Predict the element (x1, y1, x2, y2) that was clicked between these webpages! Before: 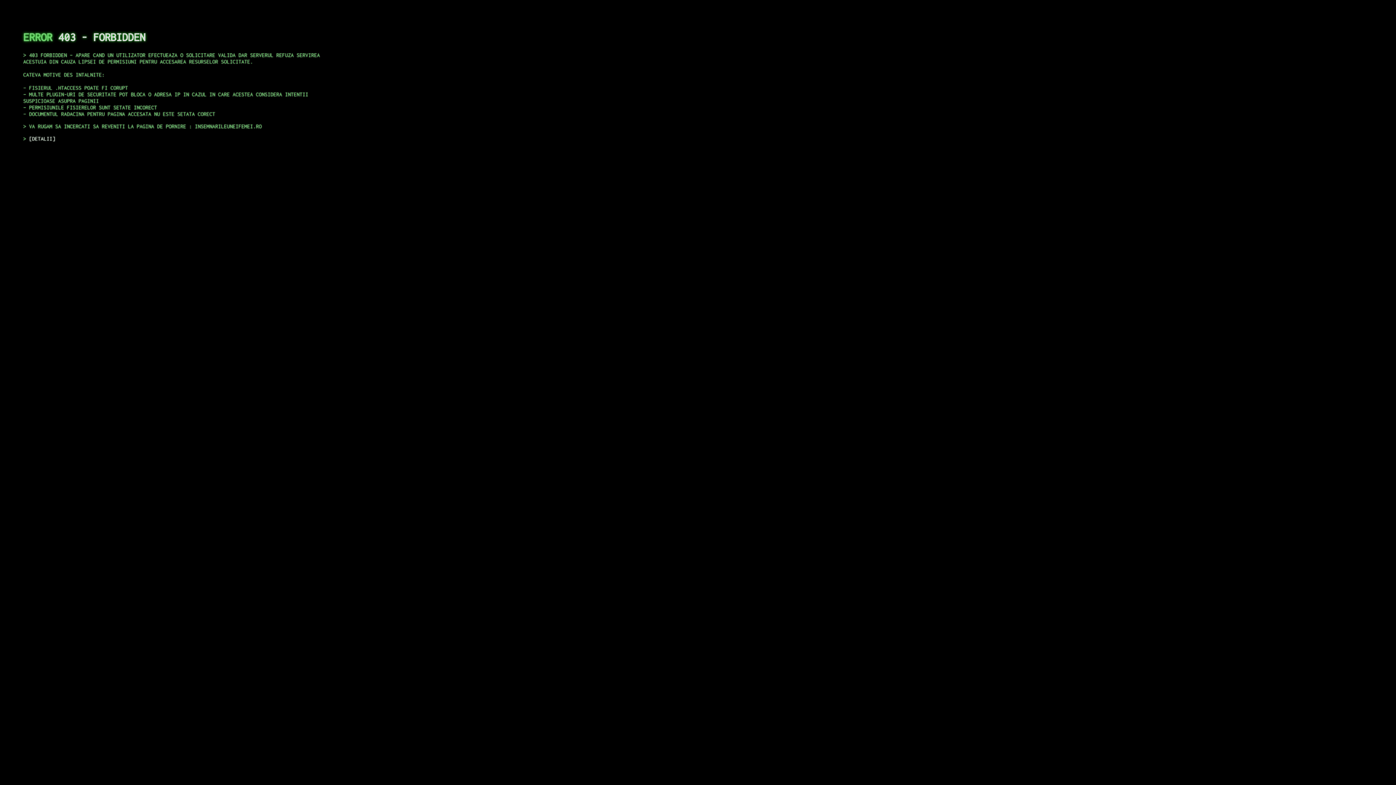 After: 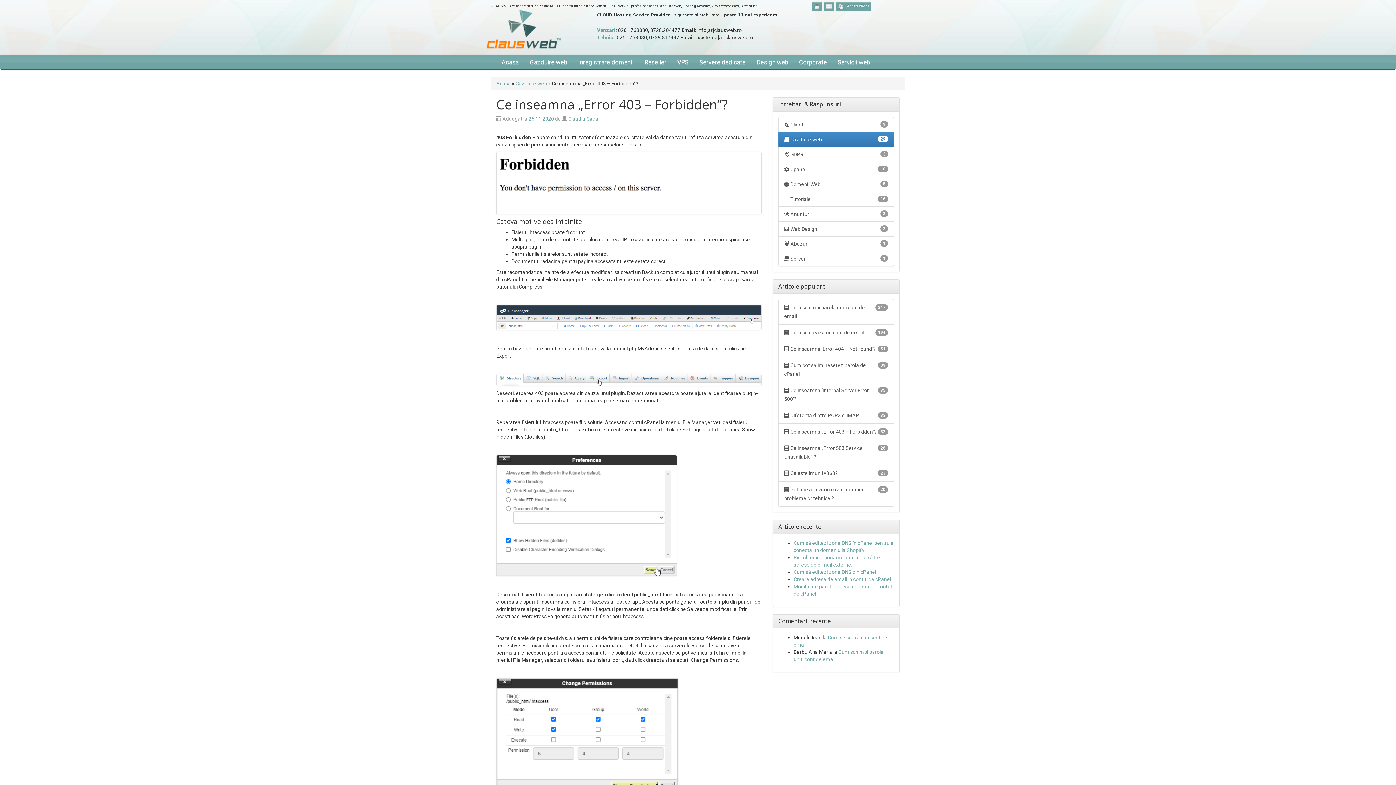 Action: bbox: (29, 135, 55, 141) label: DETALII